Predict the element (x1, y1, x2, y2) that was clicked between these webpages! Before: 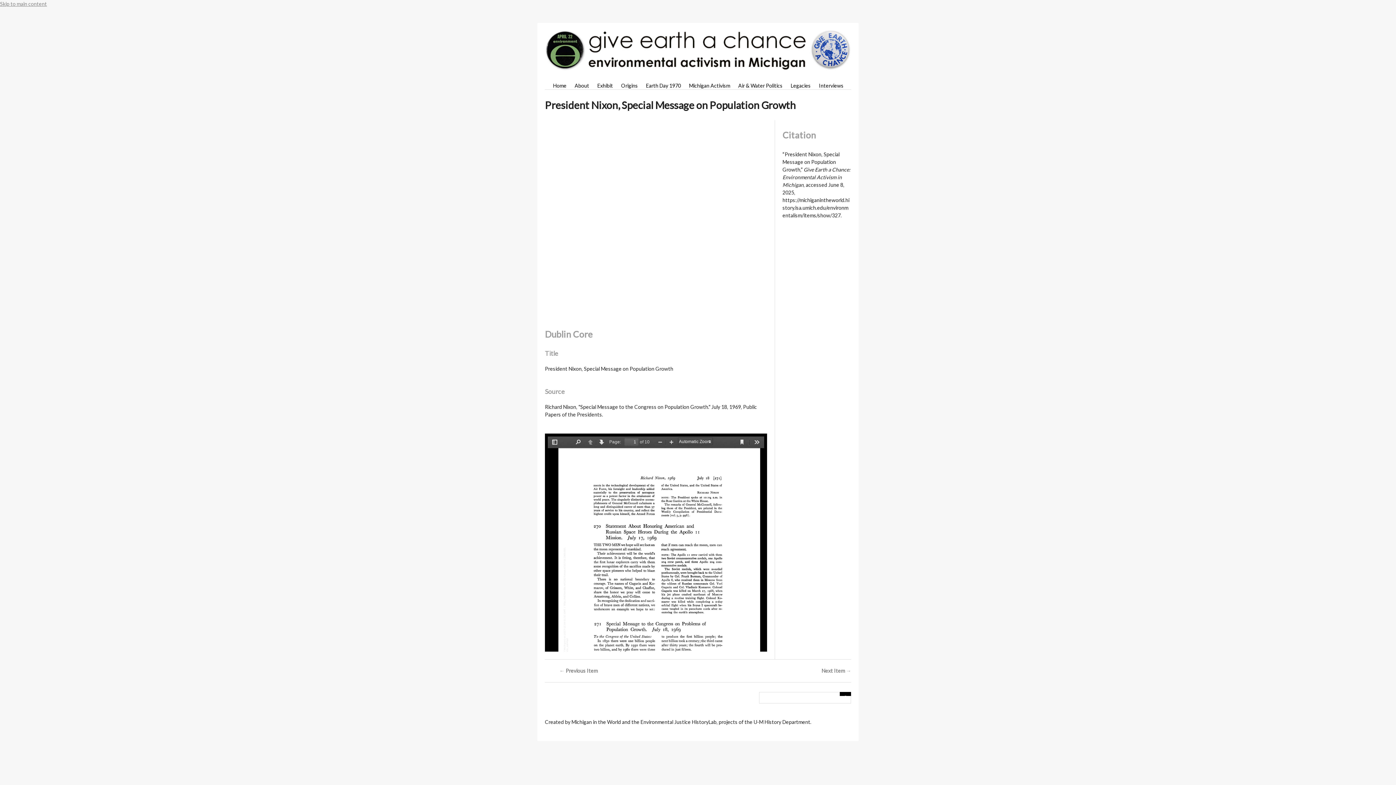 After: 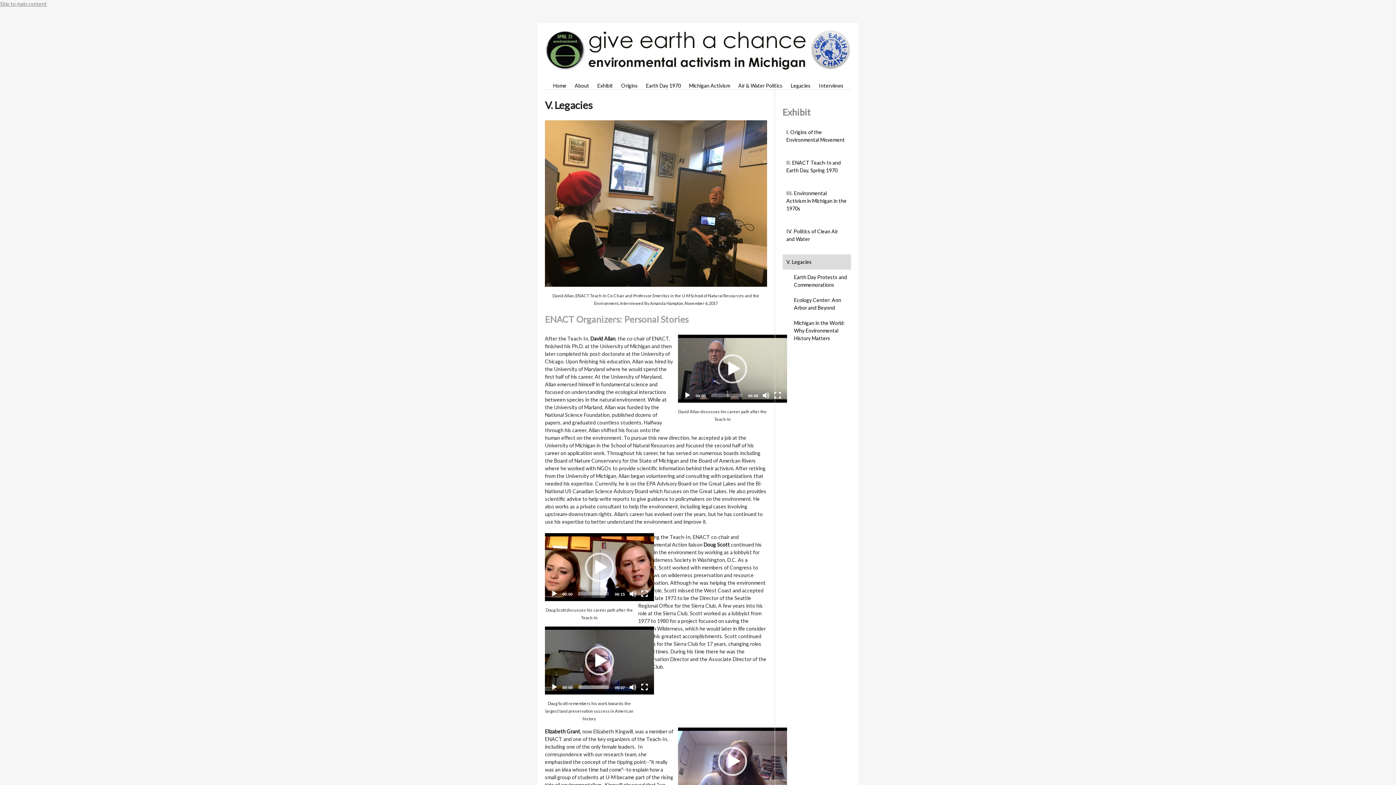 Action: label: Legacies bbox: (782, 81, 810, 89)